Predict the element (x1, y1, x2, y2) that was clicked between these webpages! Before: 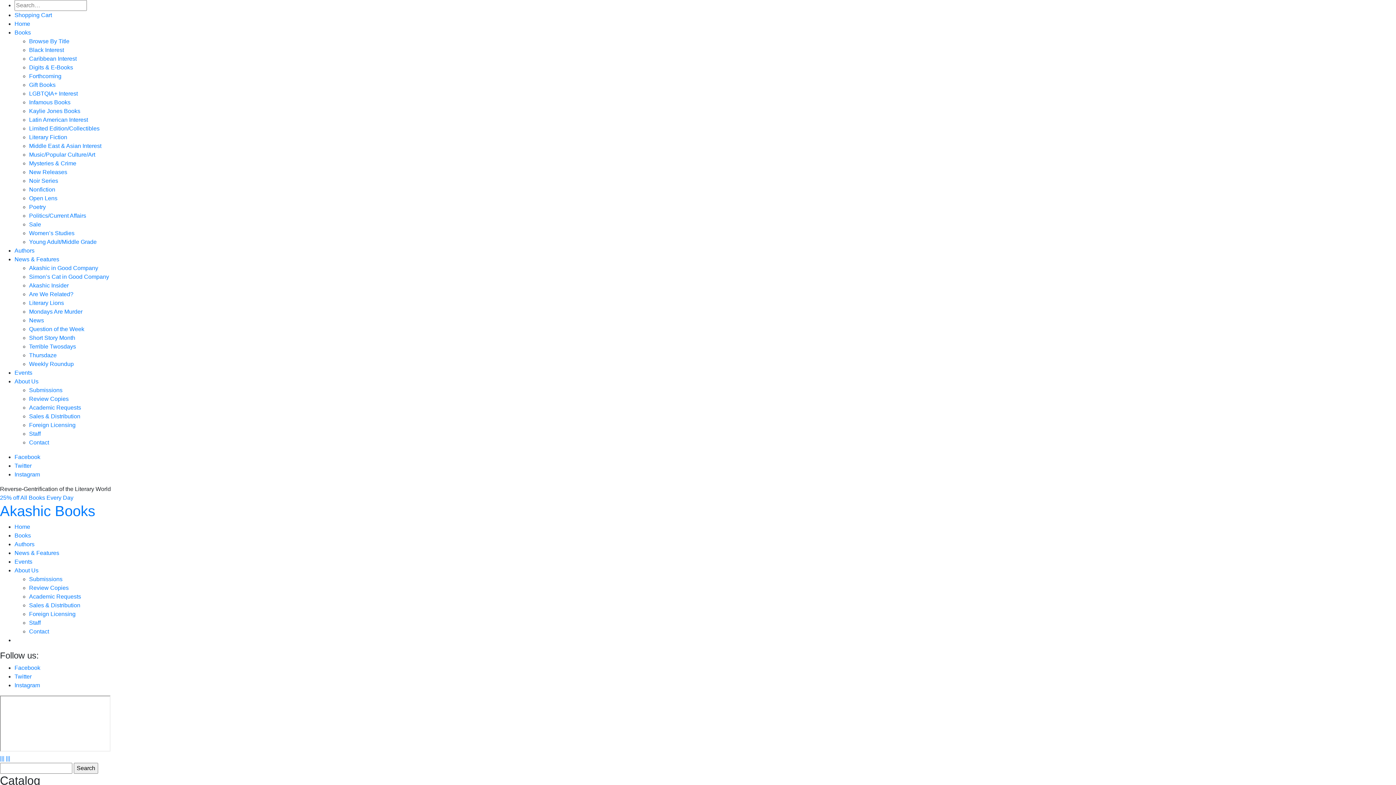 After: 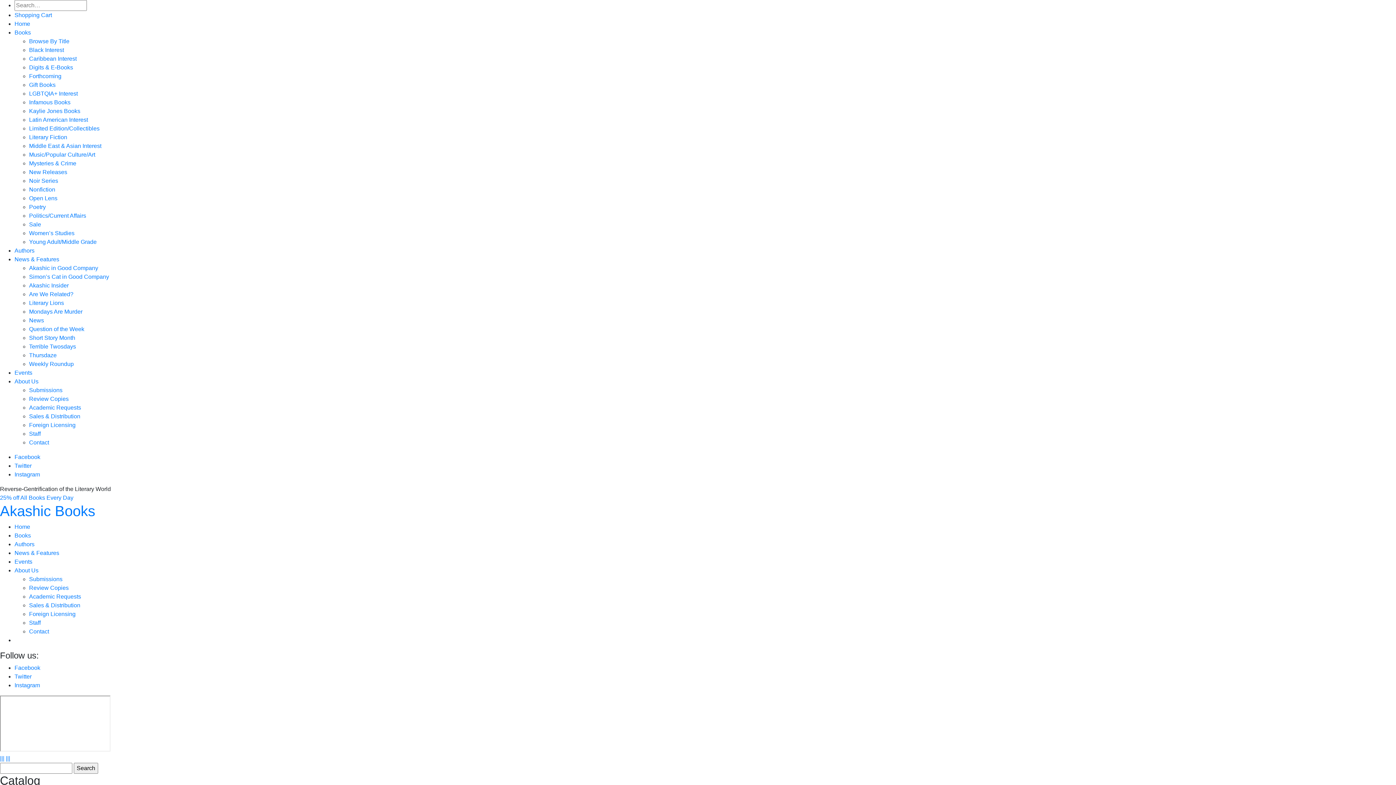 Action: label: Open Lens bbox: (29, 195, 57, 201)